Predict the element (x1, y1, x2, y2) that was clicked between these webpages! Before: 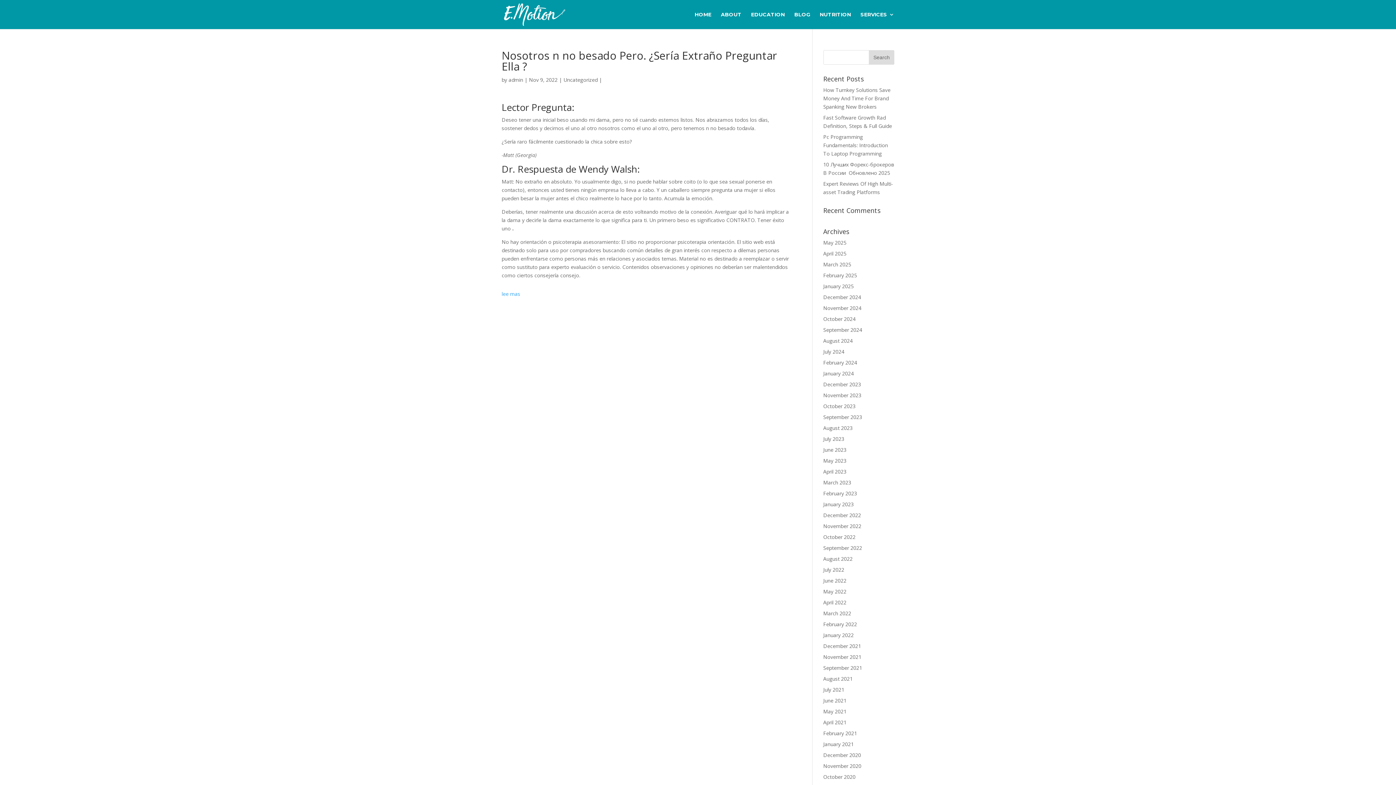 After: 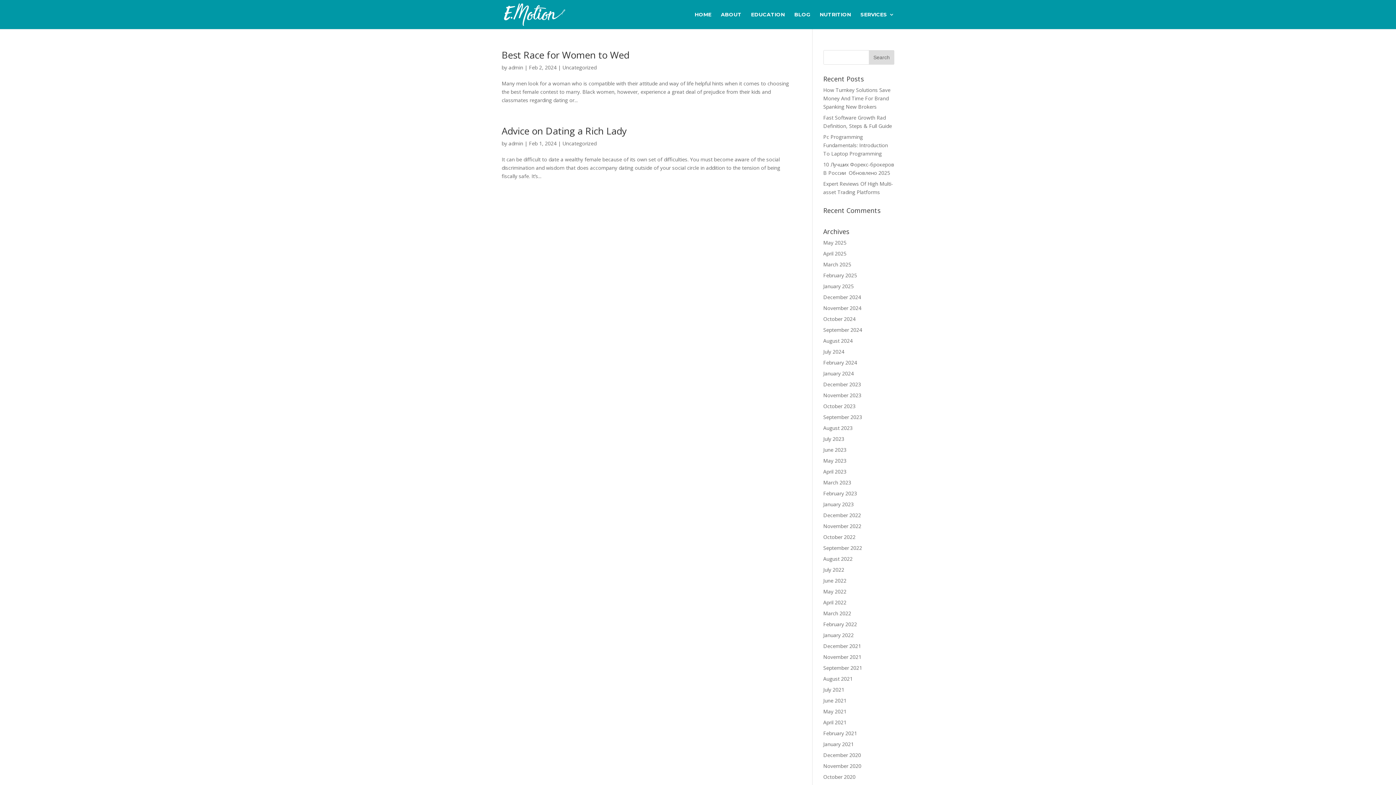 Action: bbox: (823, 359, 857, 366) label: February 2024